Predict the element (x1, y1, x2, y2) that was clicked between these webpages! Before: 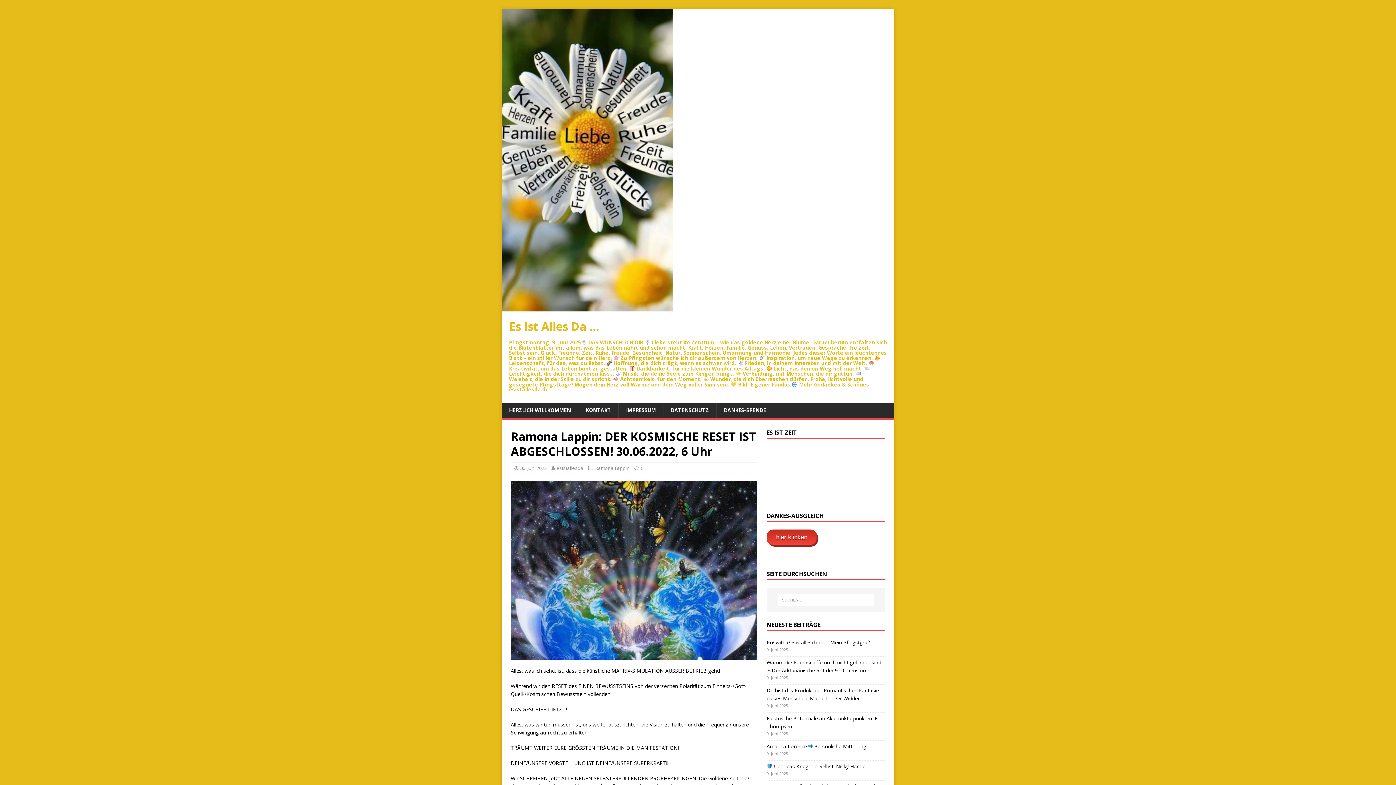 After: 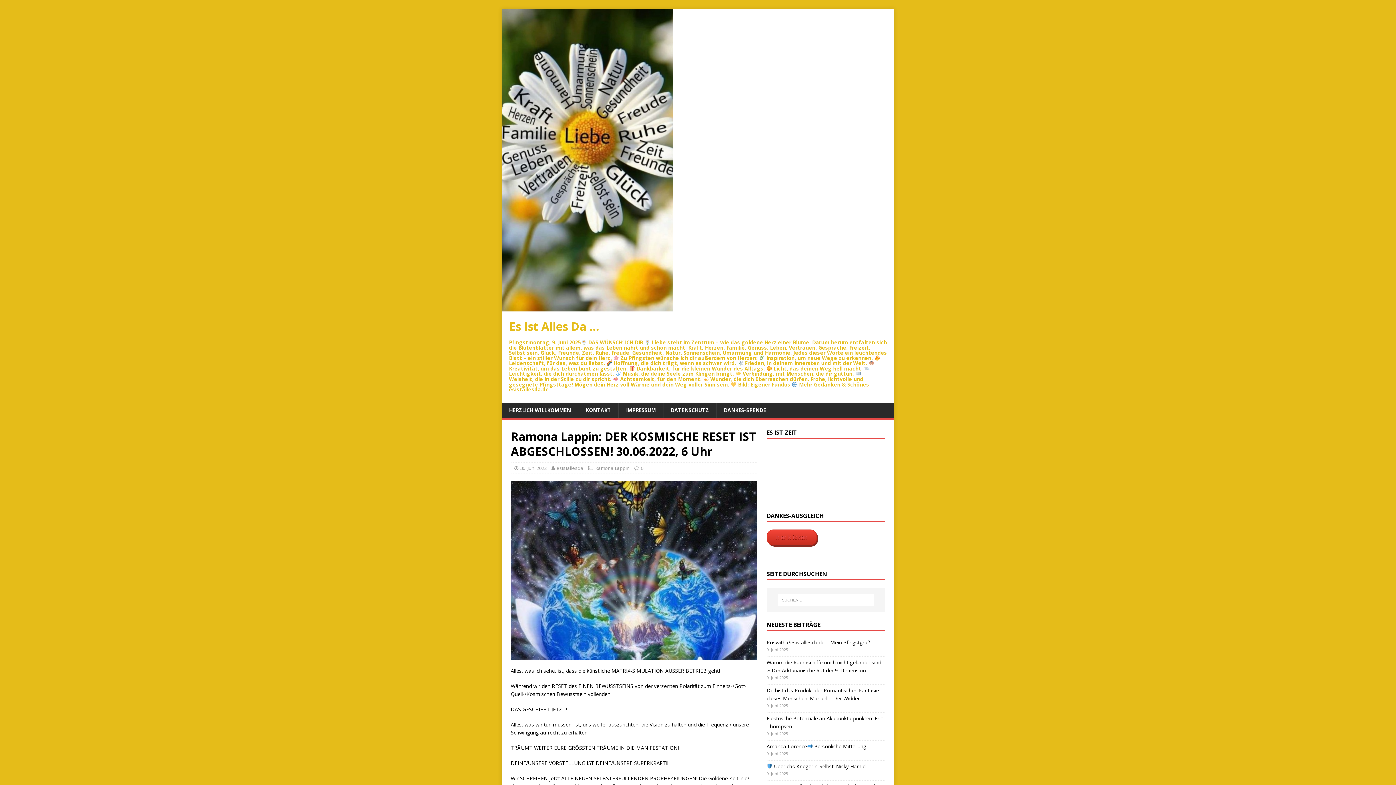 Action: label: hier klicken bbox: (766, 529, 817, 545)